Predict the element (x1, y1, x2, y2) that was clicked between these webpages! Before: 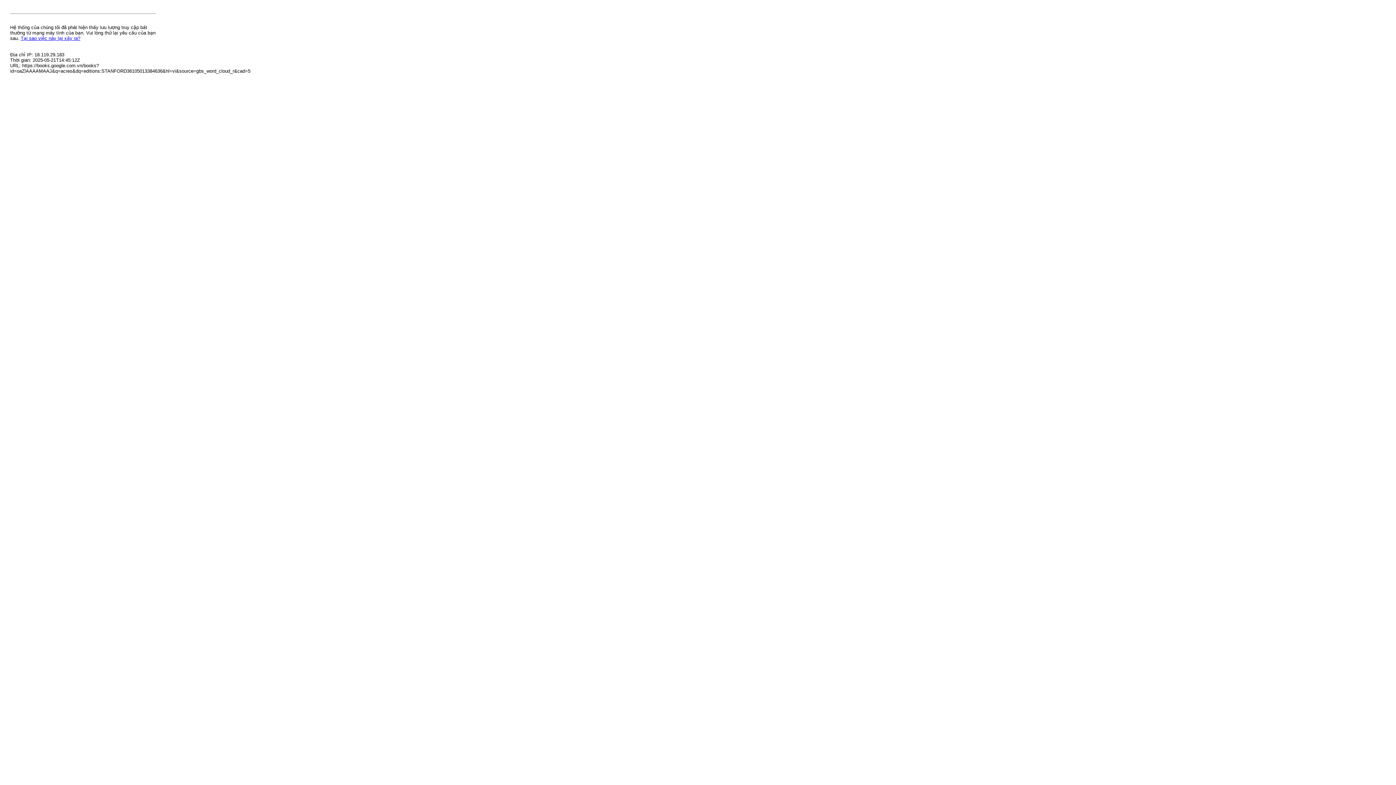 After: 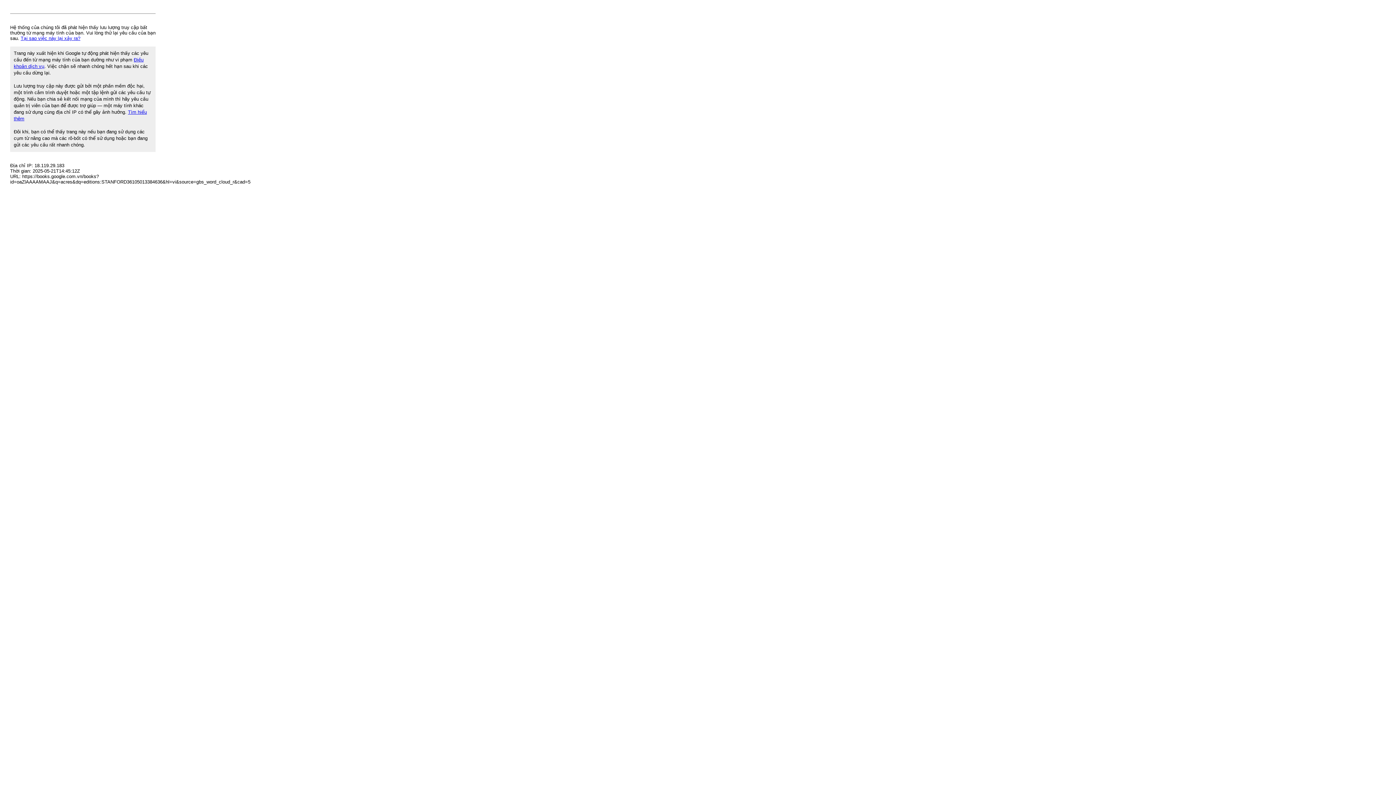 Action: label: Tại sao việc này lại xảy ra? bbox: (20, 35, 80, 41)